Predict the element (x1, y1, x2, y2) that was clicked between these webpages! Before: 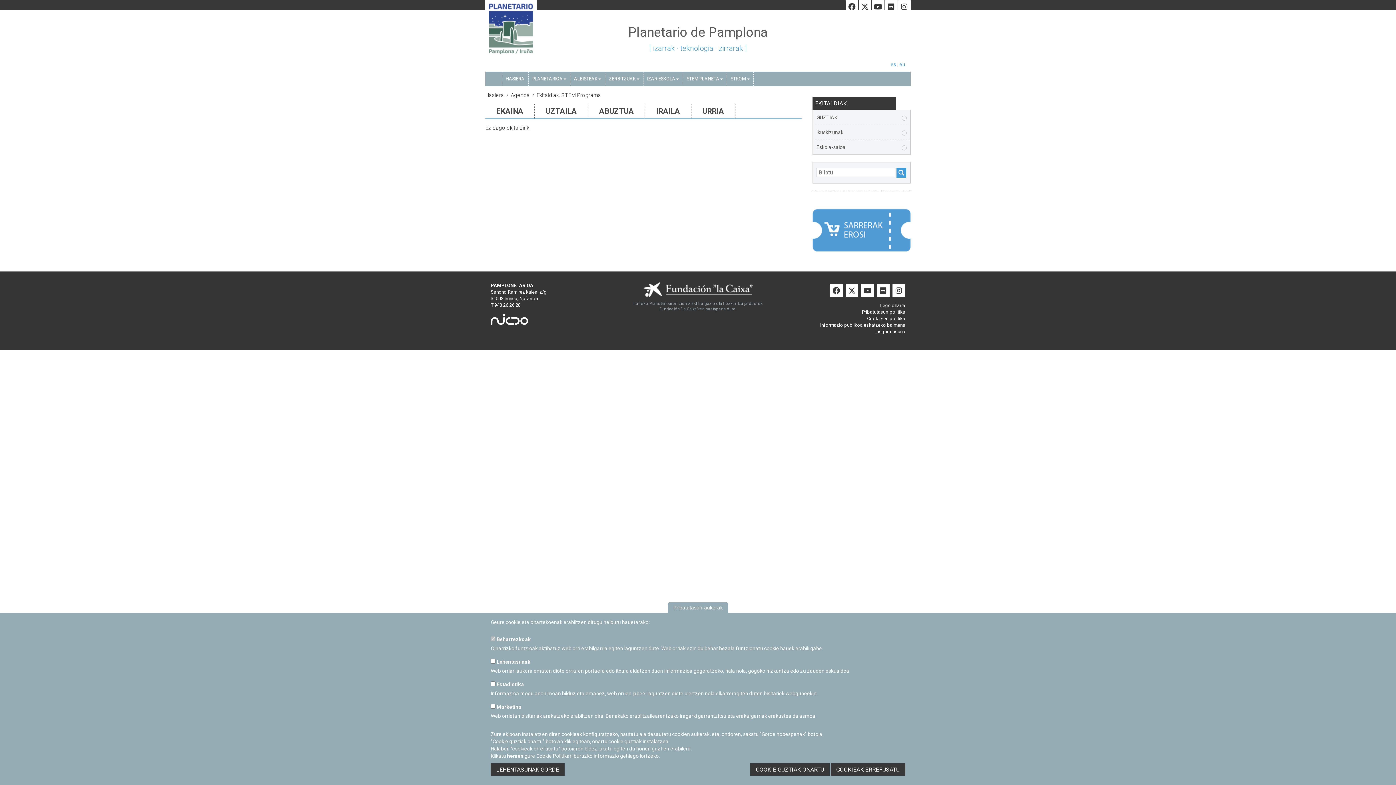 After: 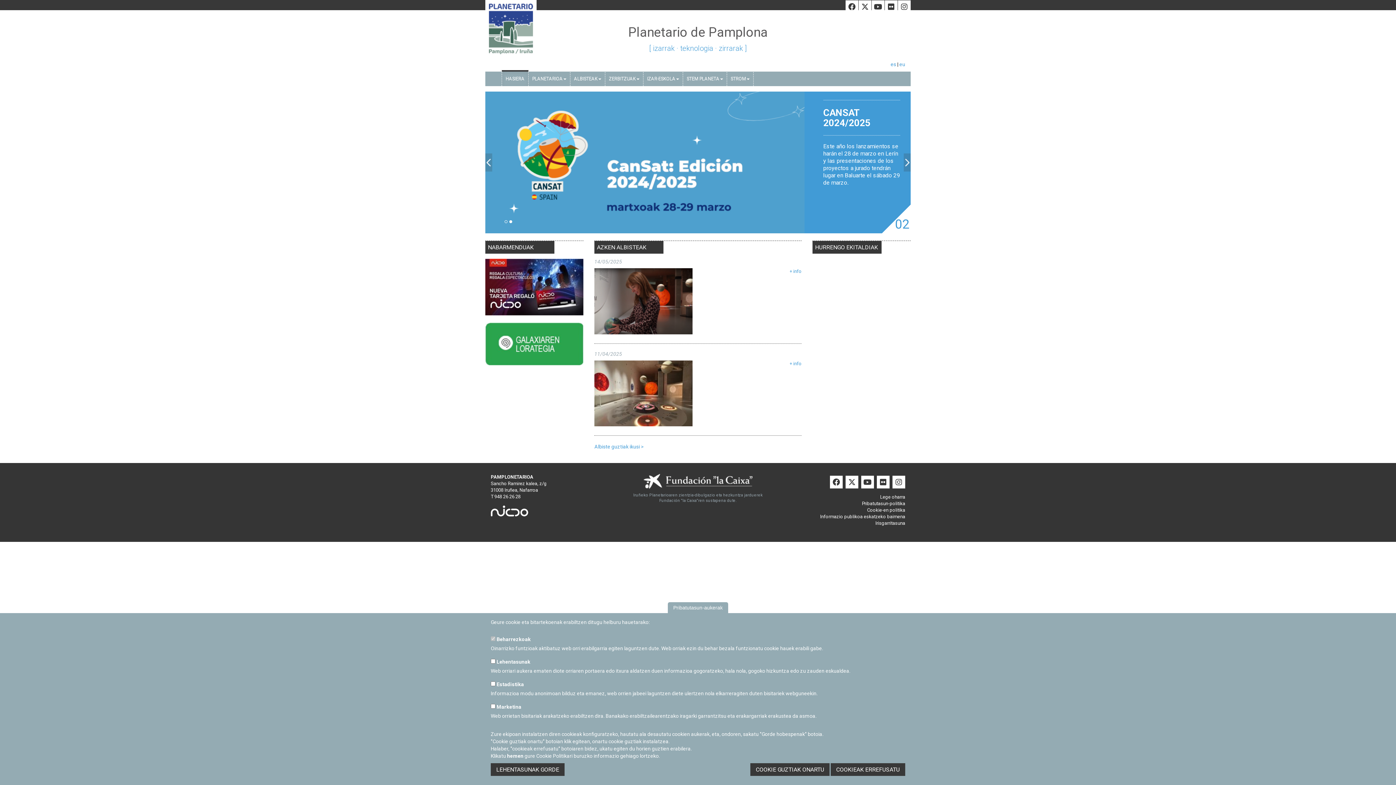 Action: bbox: (485, 25, 536, 31)